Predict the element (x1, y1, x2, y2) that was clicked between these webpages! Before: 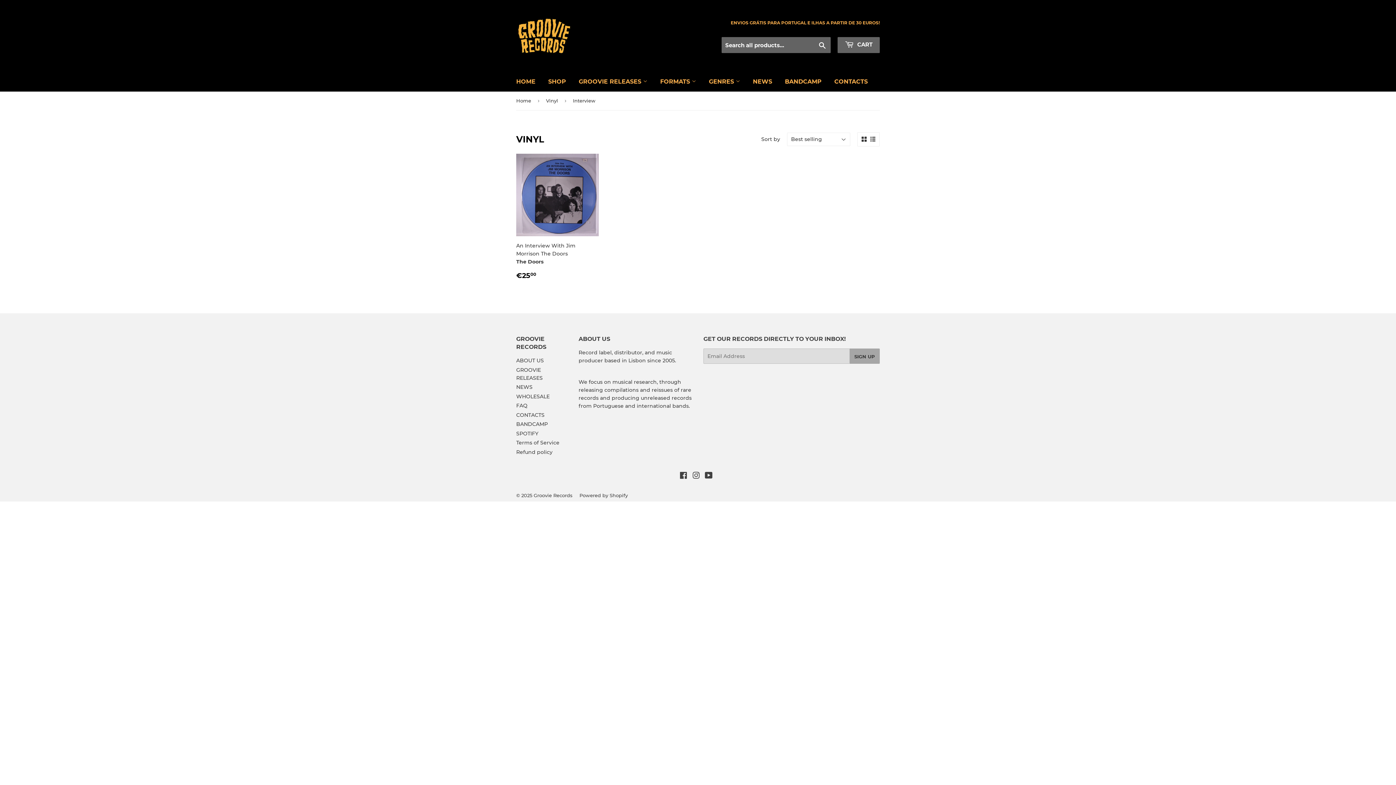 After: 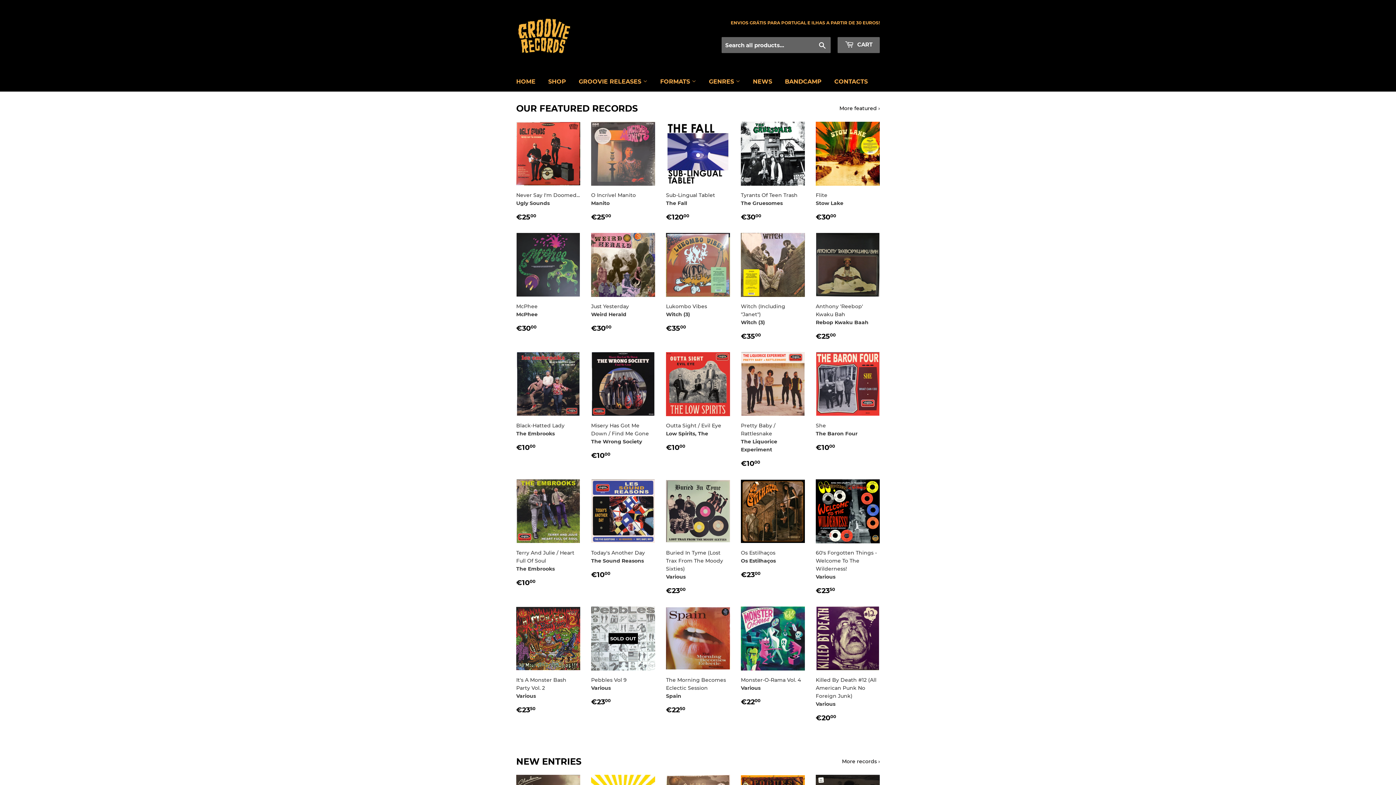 Action: bbox: (516, 16, 698, 55)